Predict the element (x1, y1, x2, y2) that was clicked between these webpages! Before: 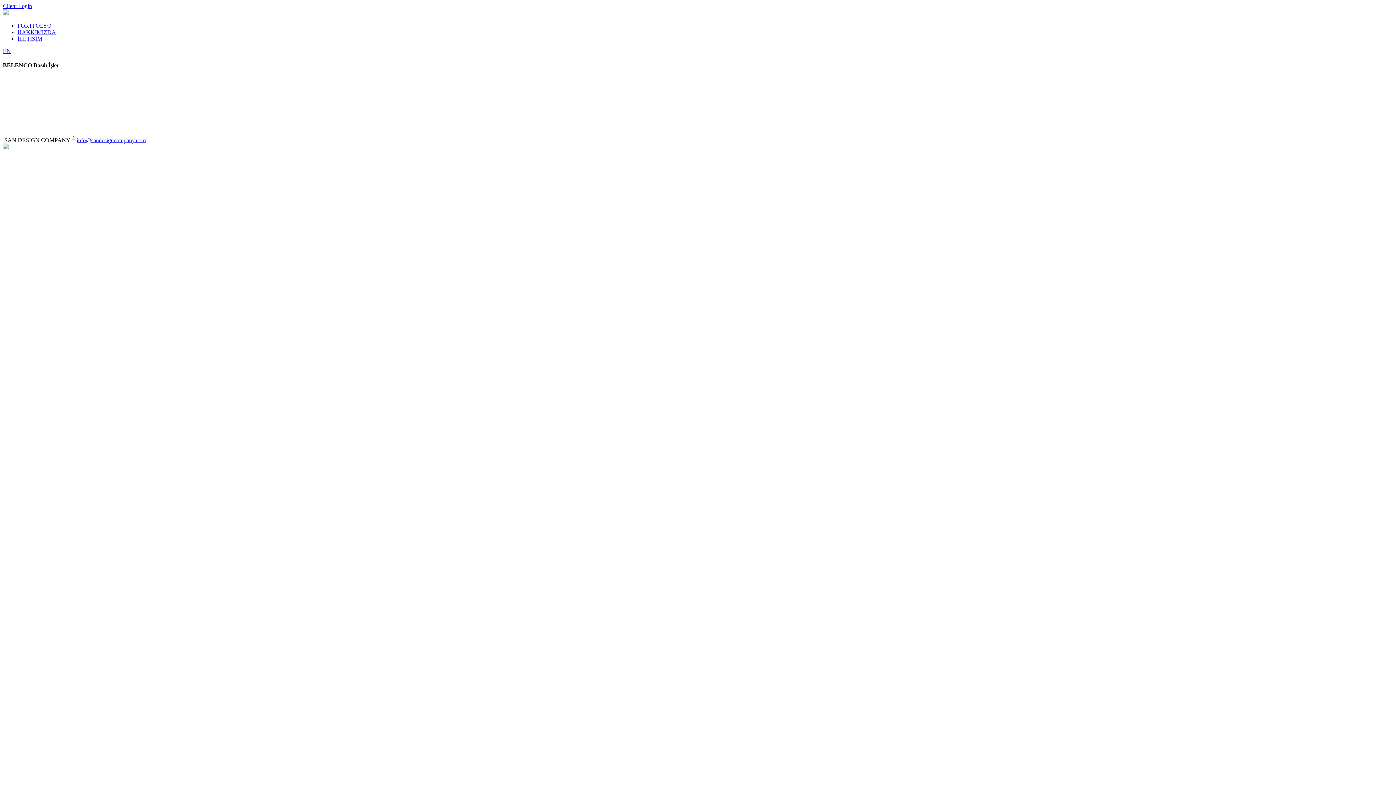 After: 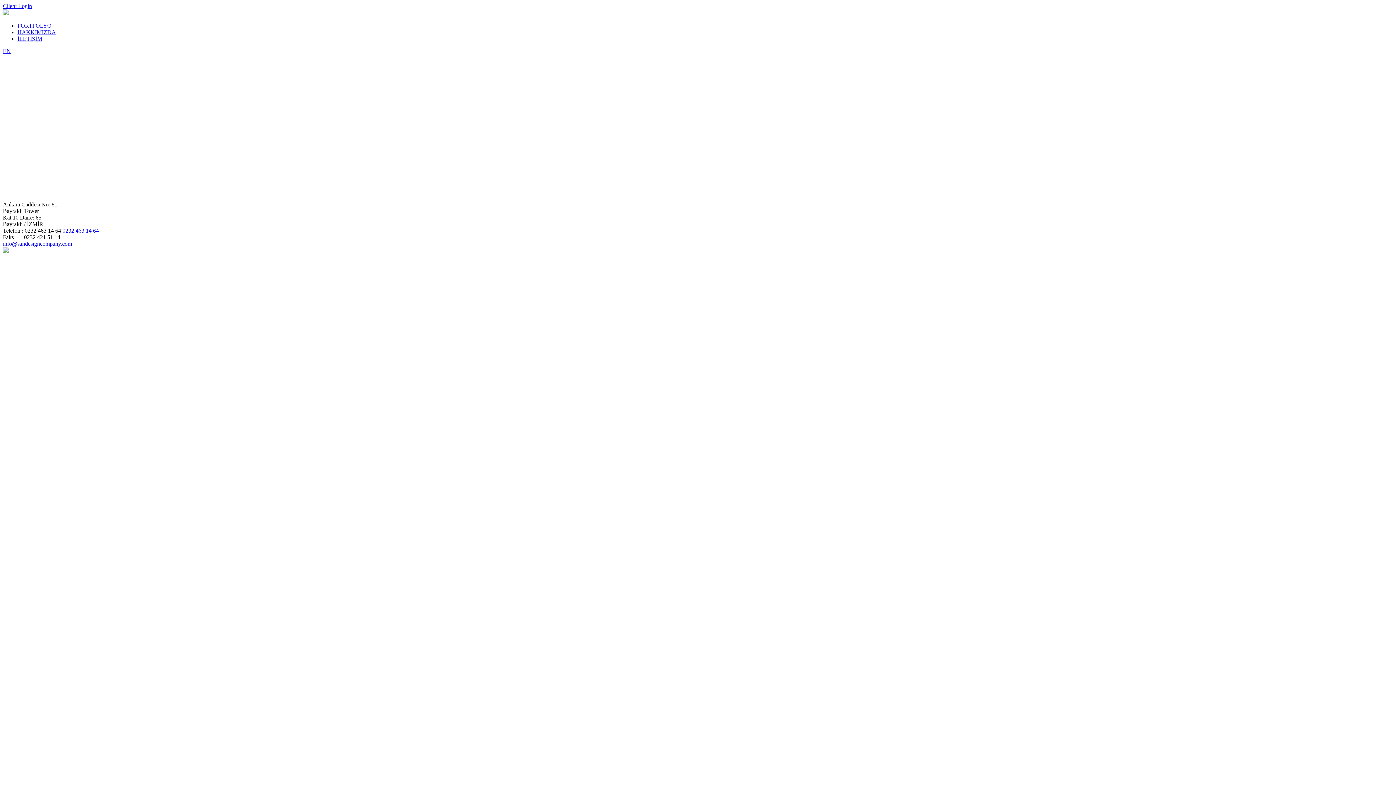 Action: label: İLETİŞİM bbox: (17, 35, 42, 41)